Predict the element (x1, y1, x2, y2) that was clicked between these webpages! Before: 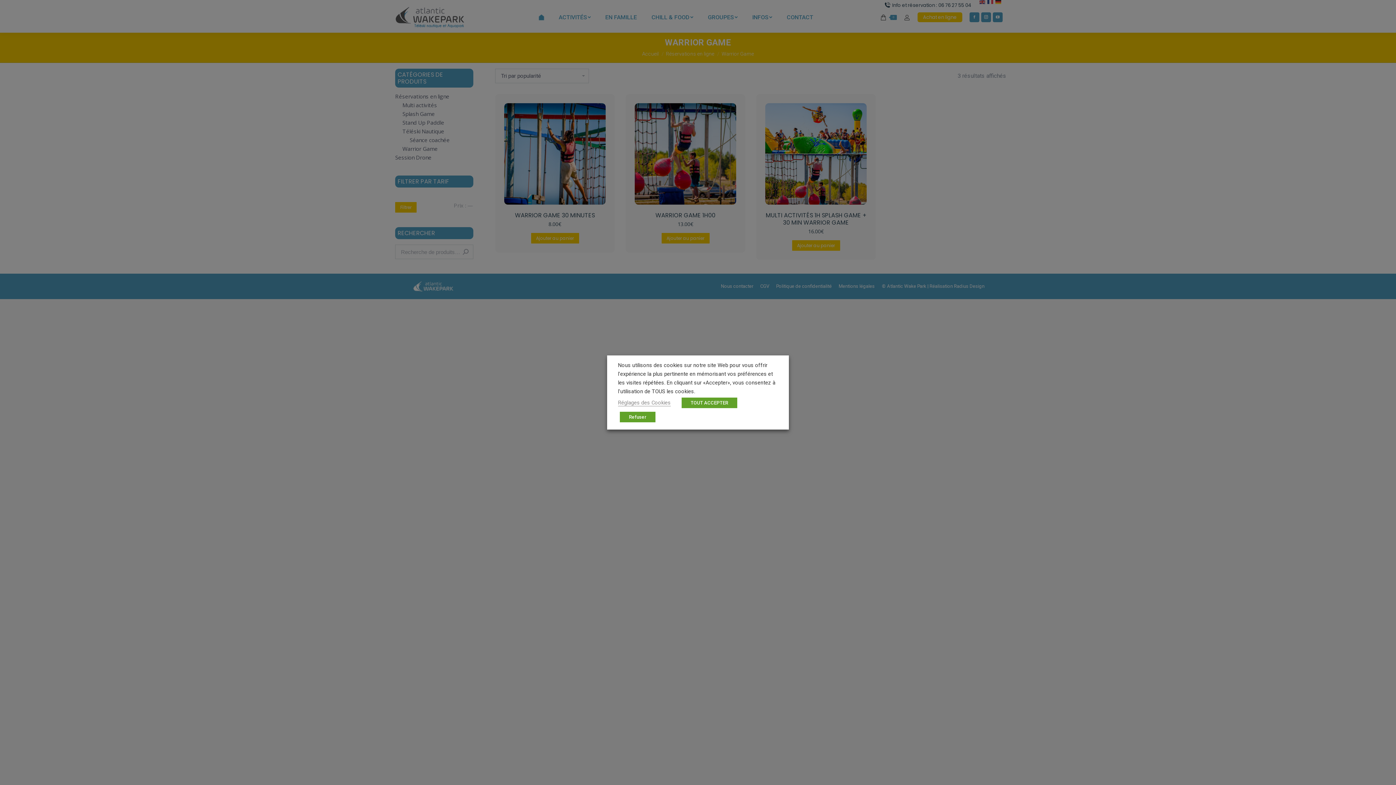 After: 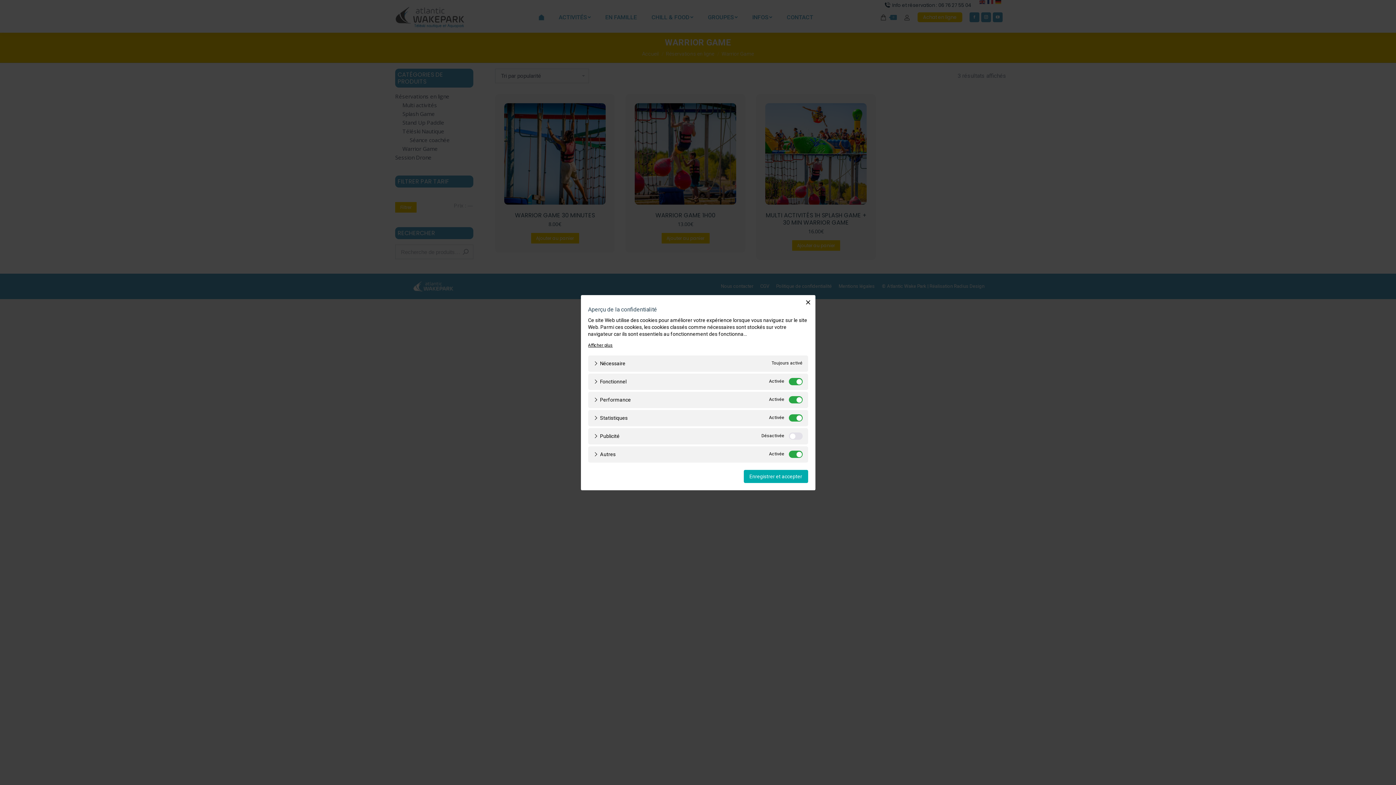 Action: bbox: (618, 399, 670, 406) label: Réglages des Cookies